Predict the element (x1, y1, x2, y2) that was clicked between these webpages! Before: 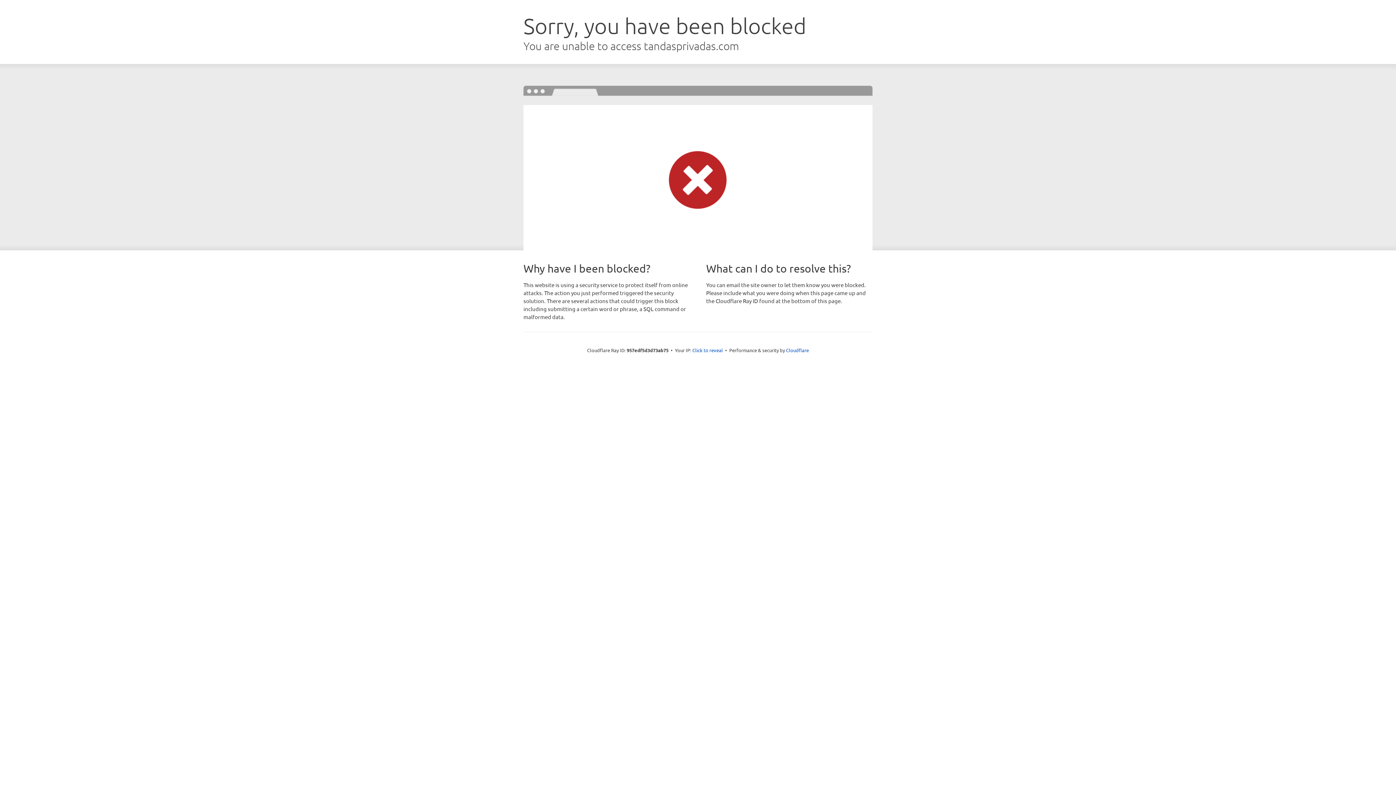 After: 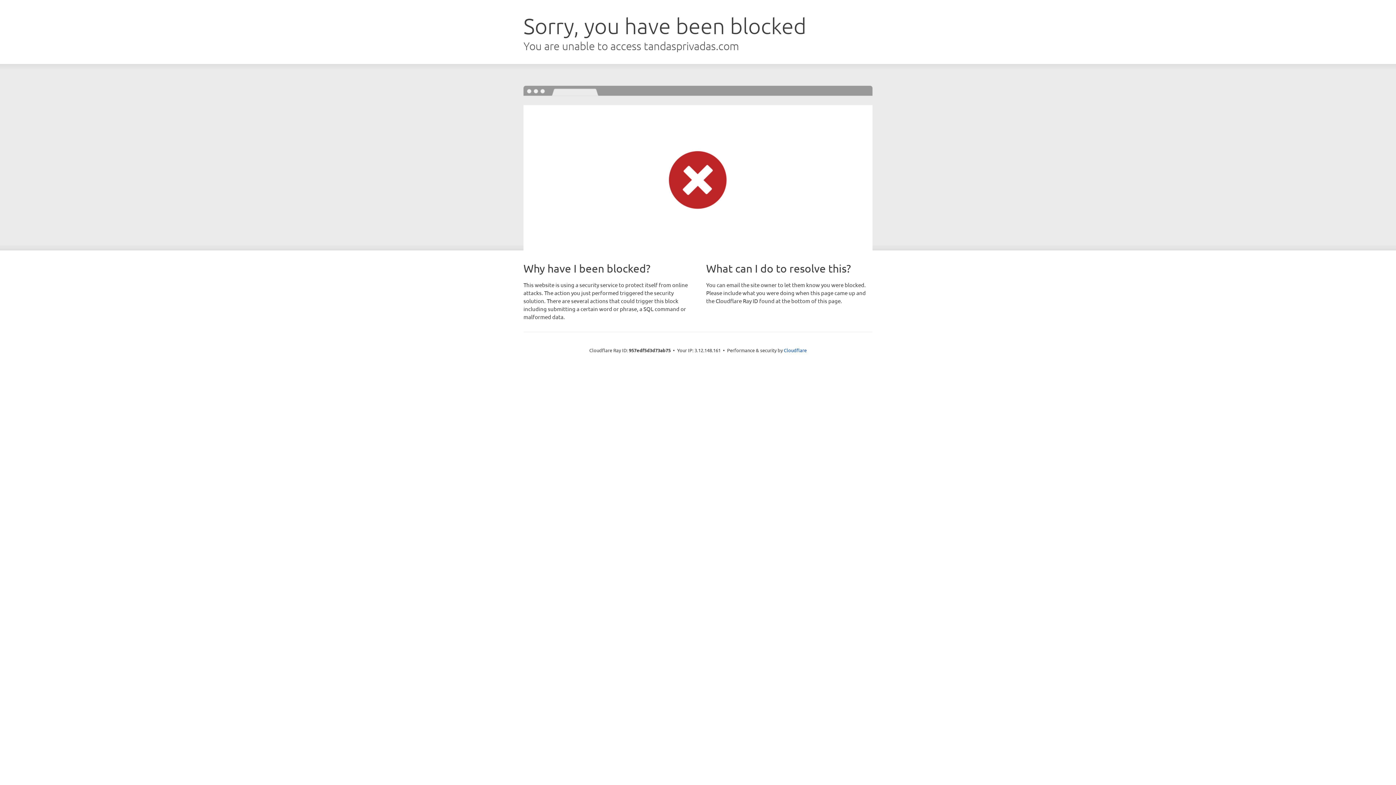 Action: label: Click to reveal bbox: (692, 346, 723, 353)